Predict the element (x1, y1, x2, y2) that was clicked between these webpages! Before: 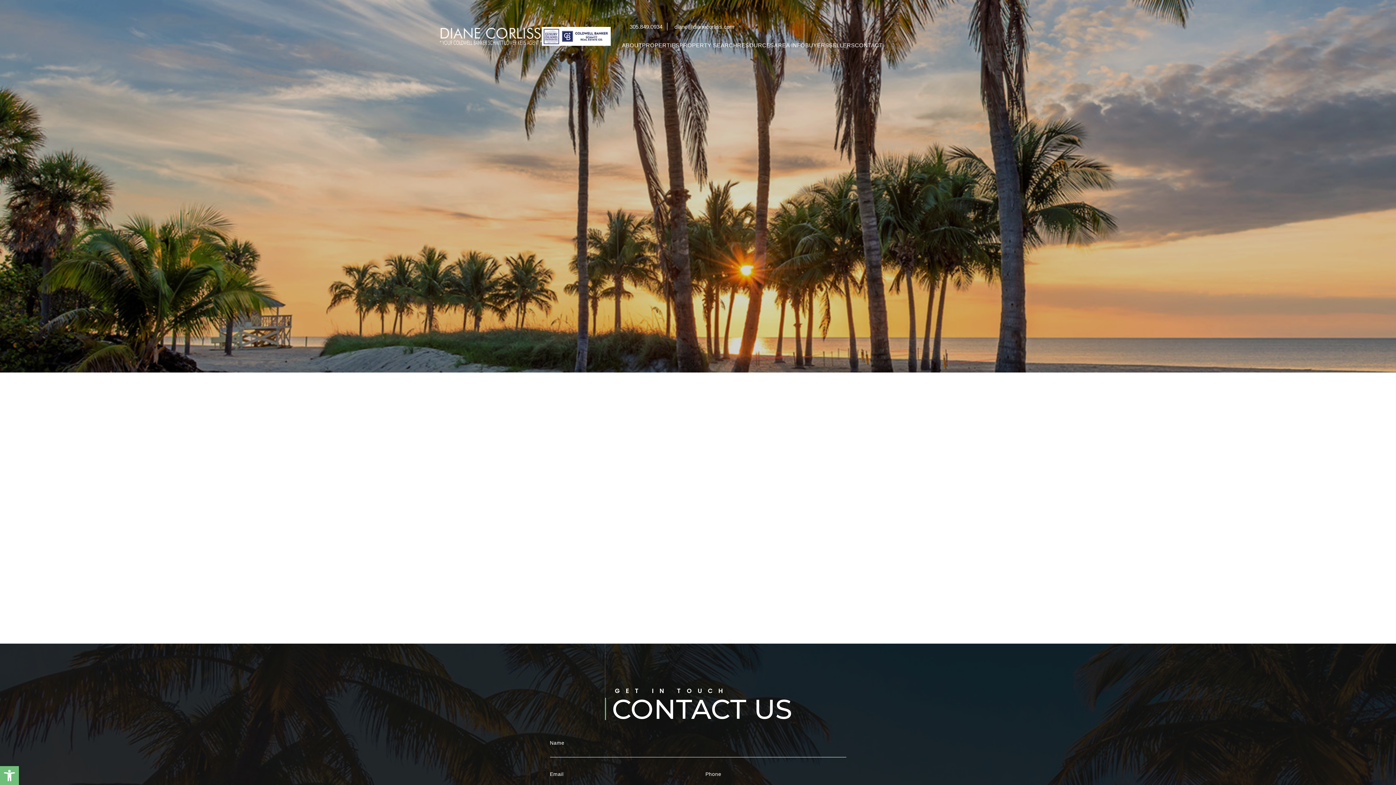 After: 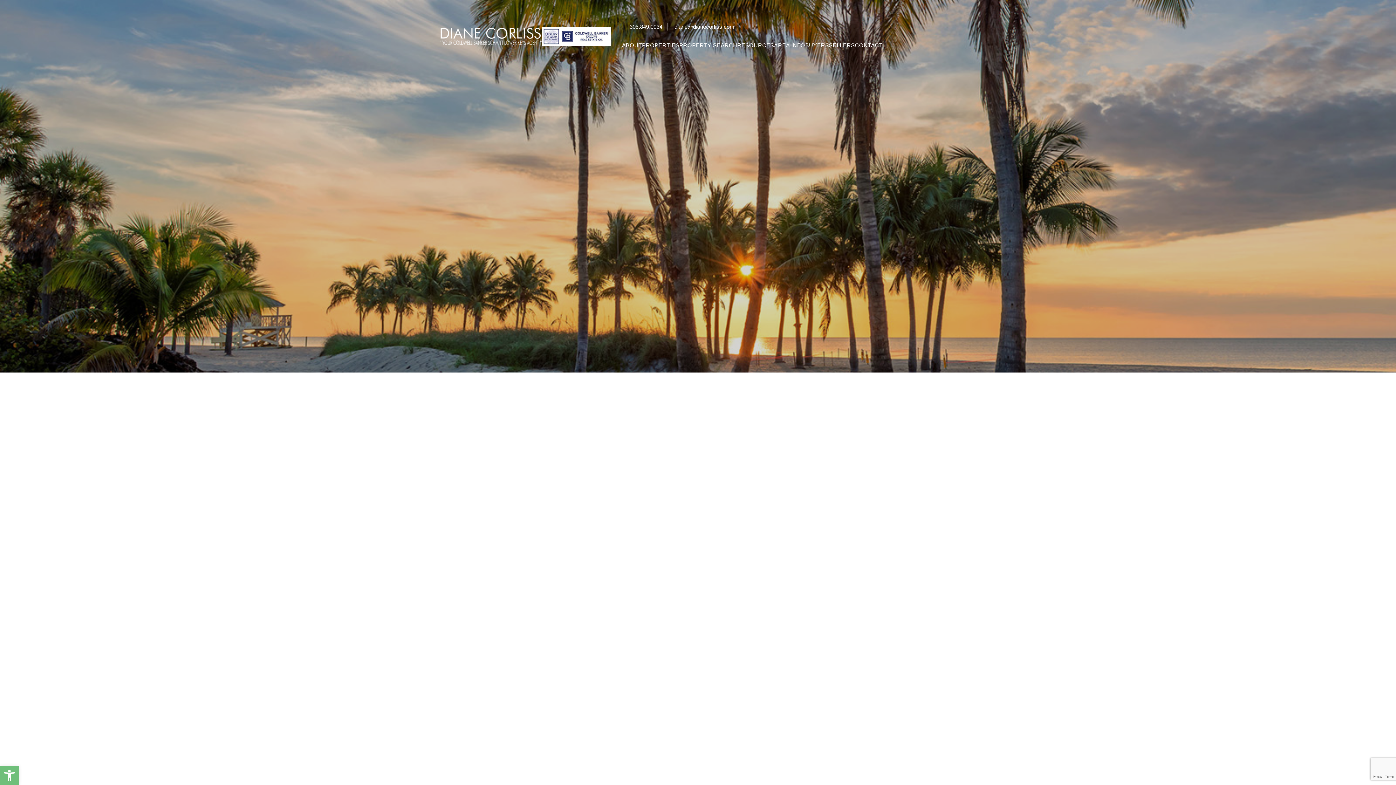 Action: bbox: (855, 41, 882, 49) label: CONTACT